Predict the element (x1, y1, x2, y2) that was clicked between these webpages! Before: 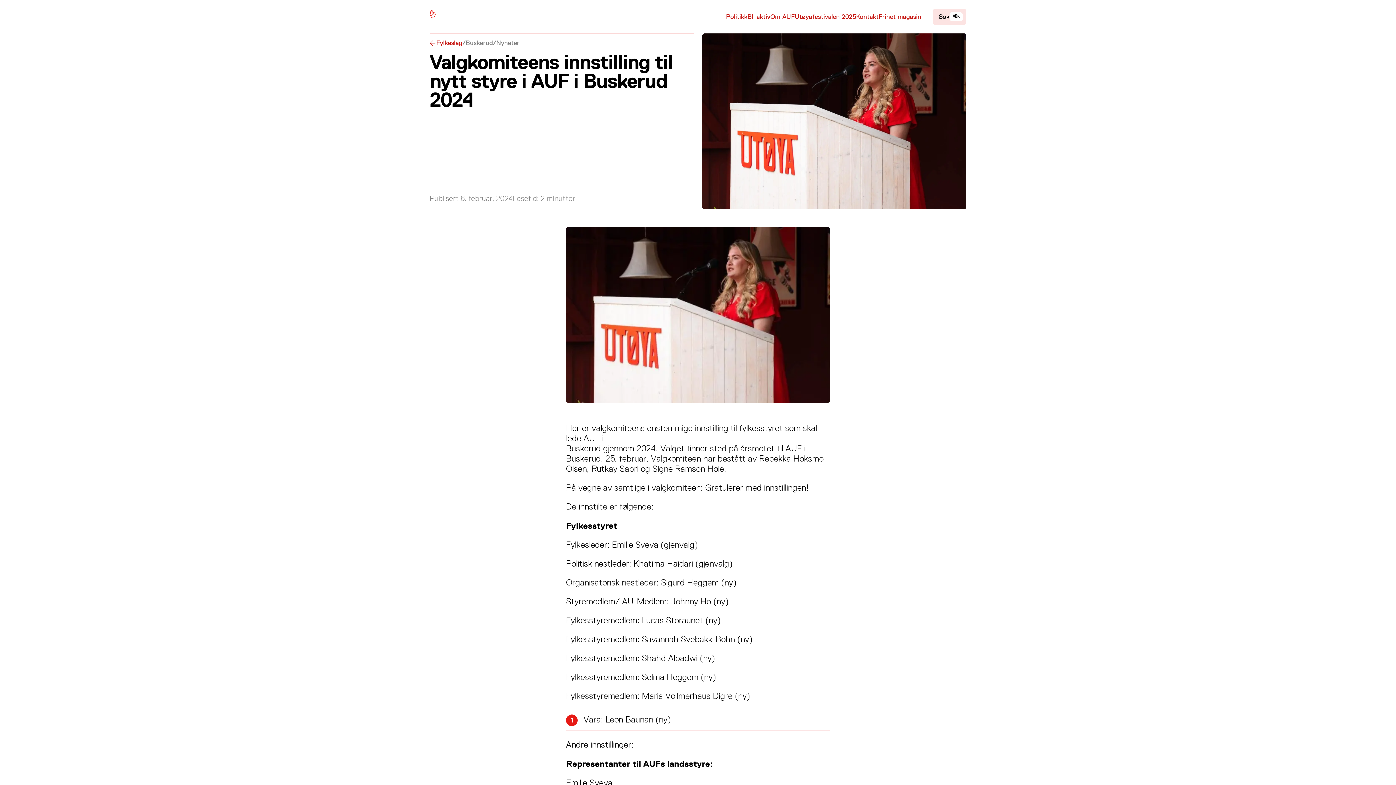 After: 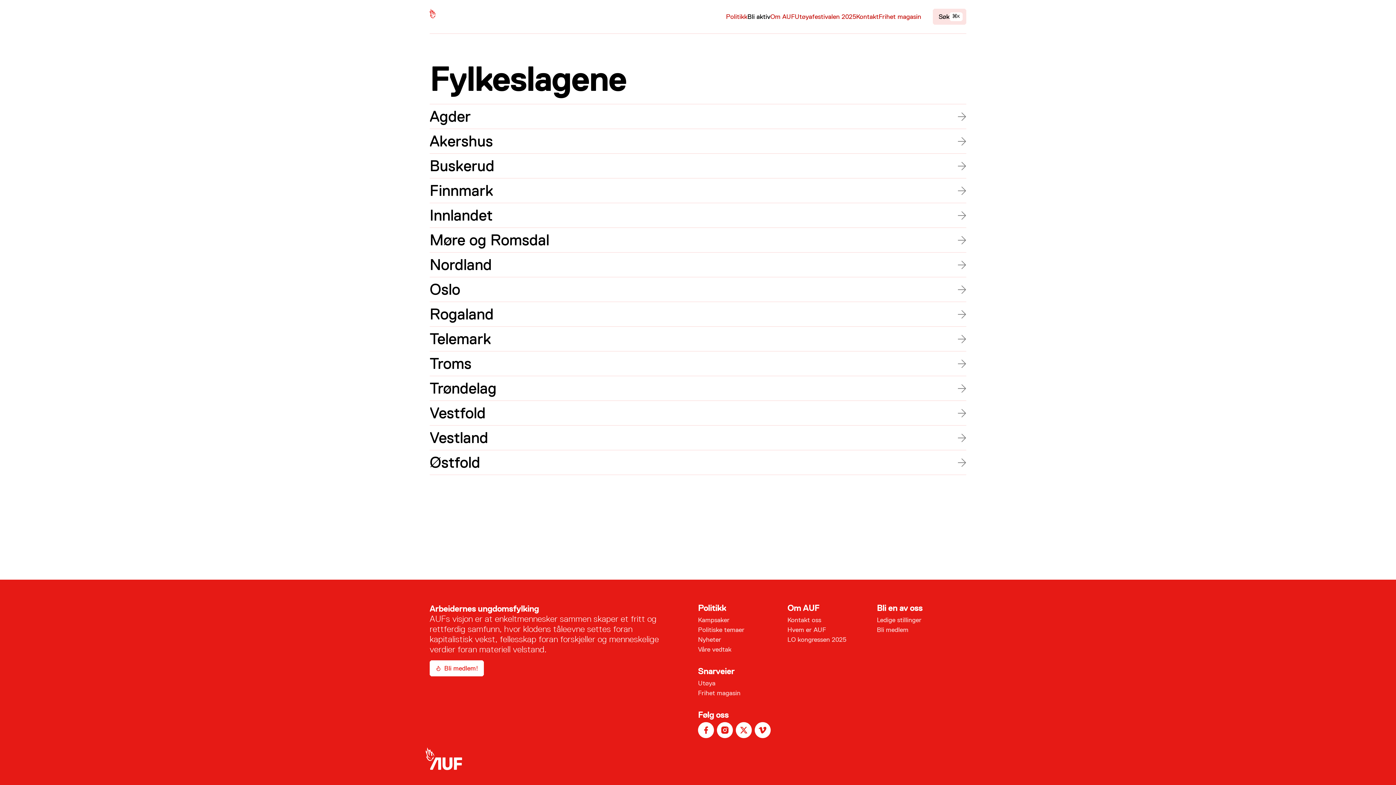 Action: bbox: (747, 11, 770, 21) label: Bli aktiv